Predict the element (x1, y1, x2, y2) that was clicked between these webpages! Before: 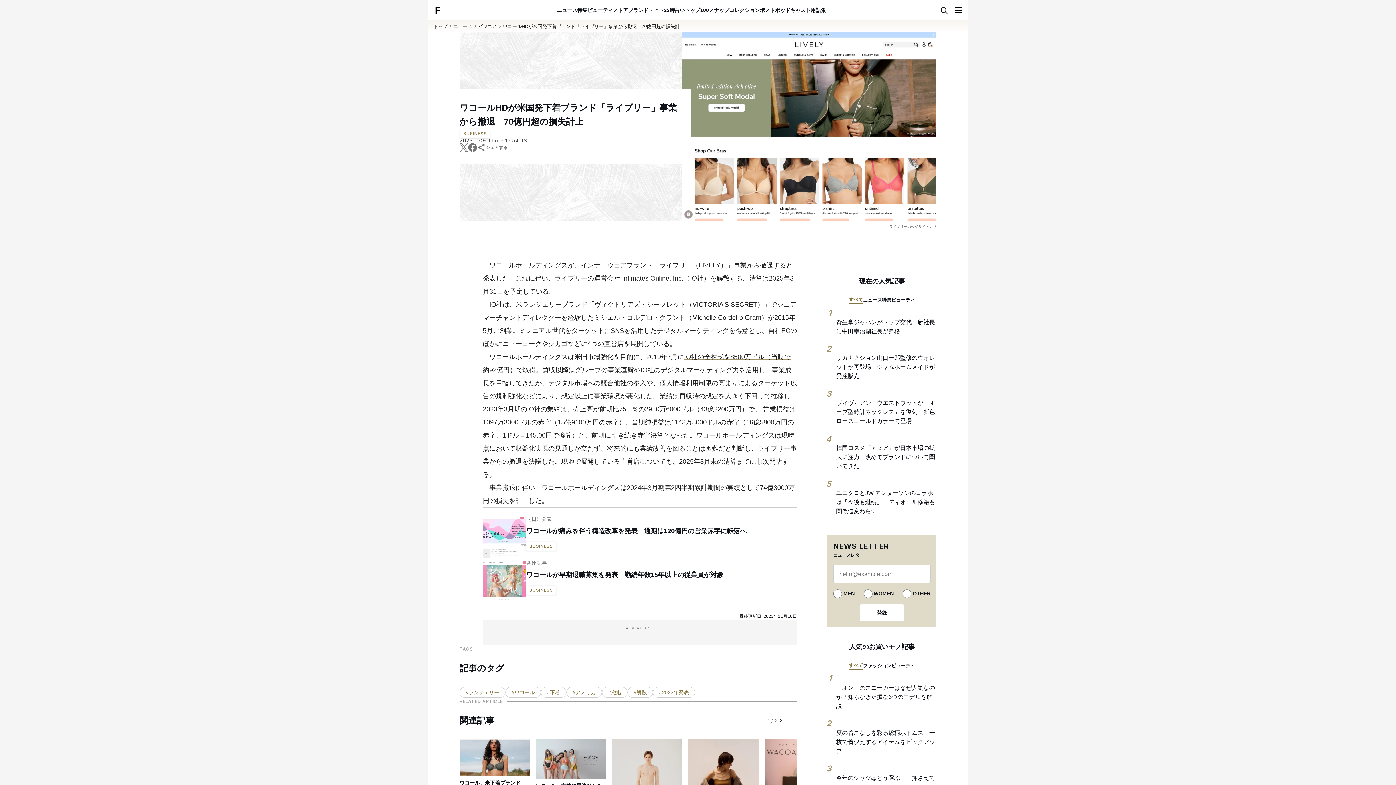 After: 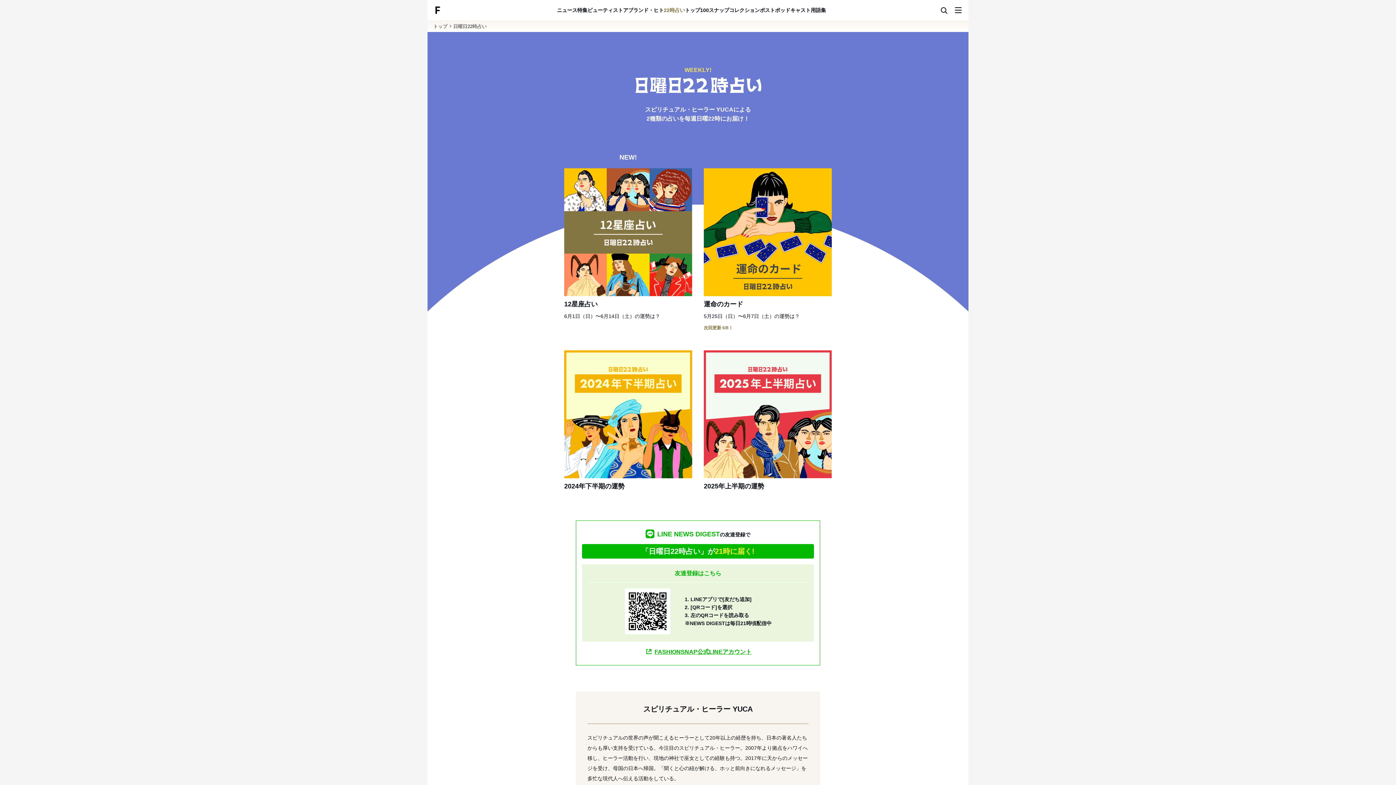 Action: bbox: (664, 7, 685, 12) label: 22時占い